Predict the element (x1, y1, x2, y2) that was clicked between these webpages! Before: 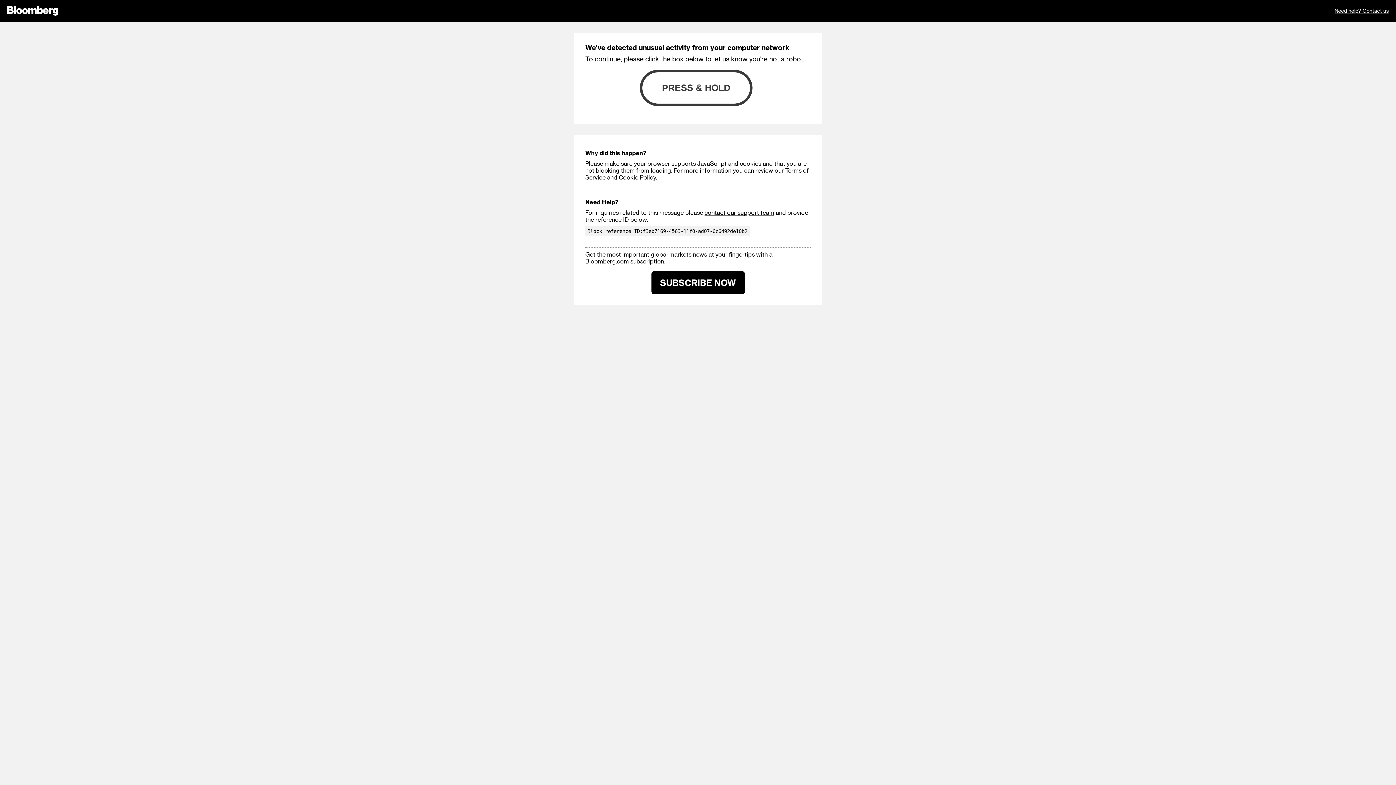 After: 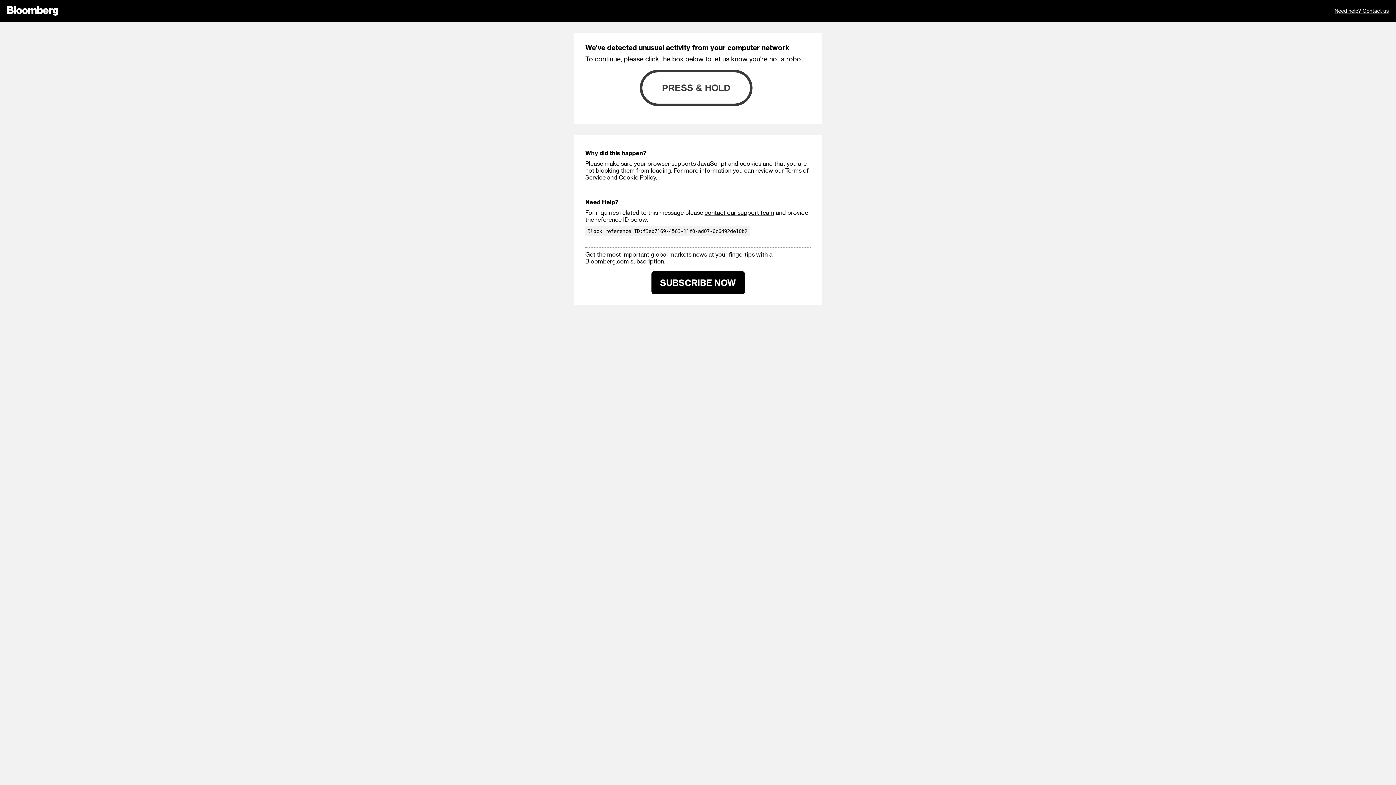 Action: label: Cookie Policy bbox: (618, 173, 656, 180)